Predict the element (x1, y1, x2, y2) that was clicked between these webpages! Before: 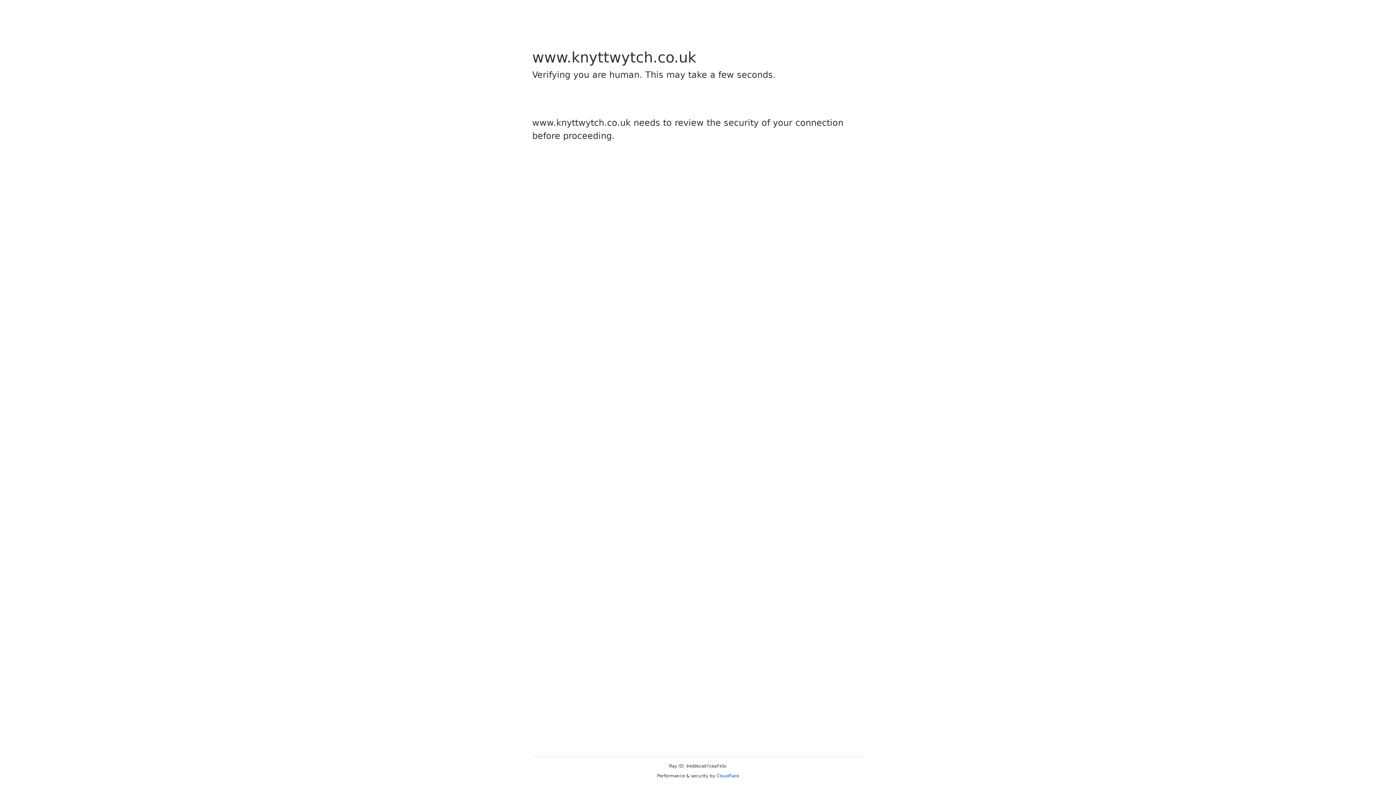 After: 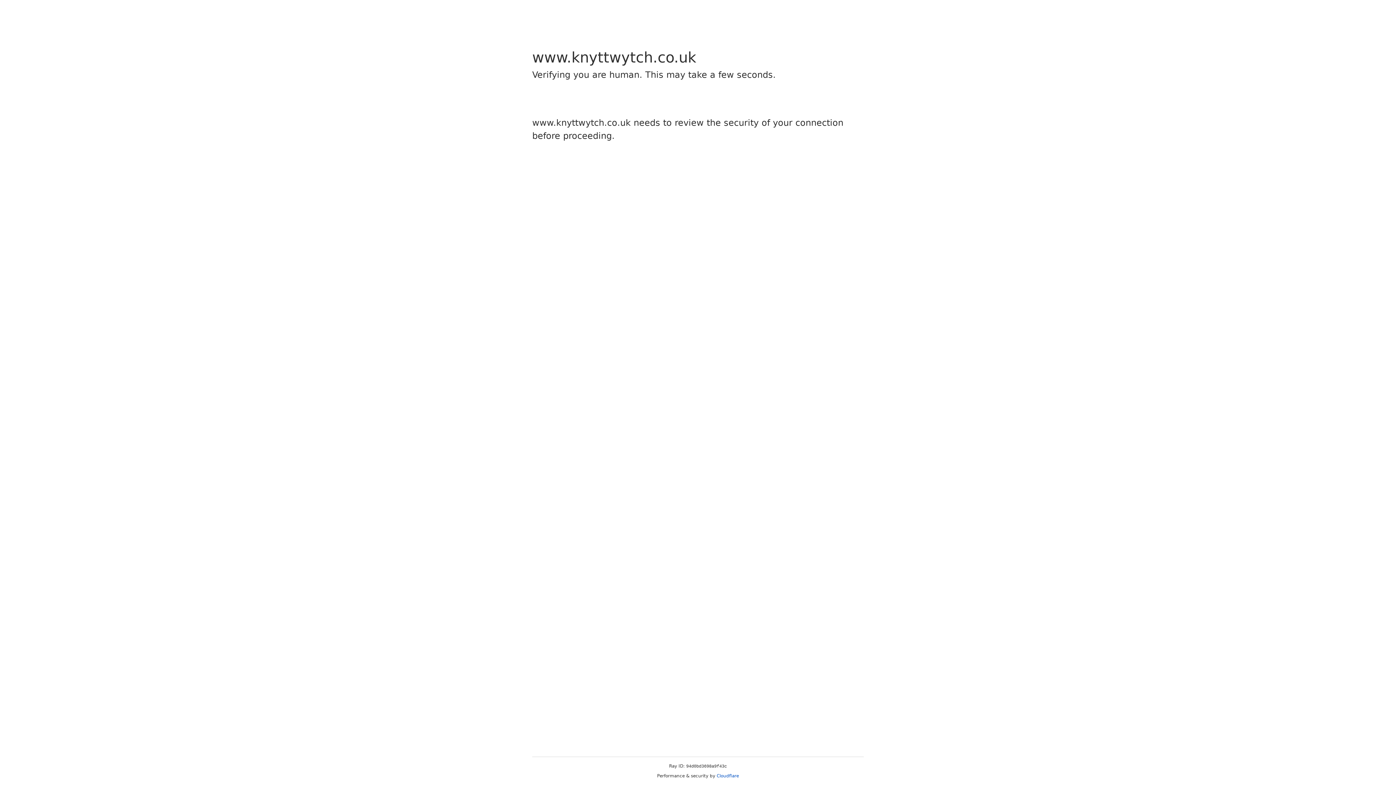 Action: label: Cloudflare bbox: (716, 773, 739, 778)